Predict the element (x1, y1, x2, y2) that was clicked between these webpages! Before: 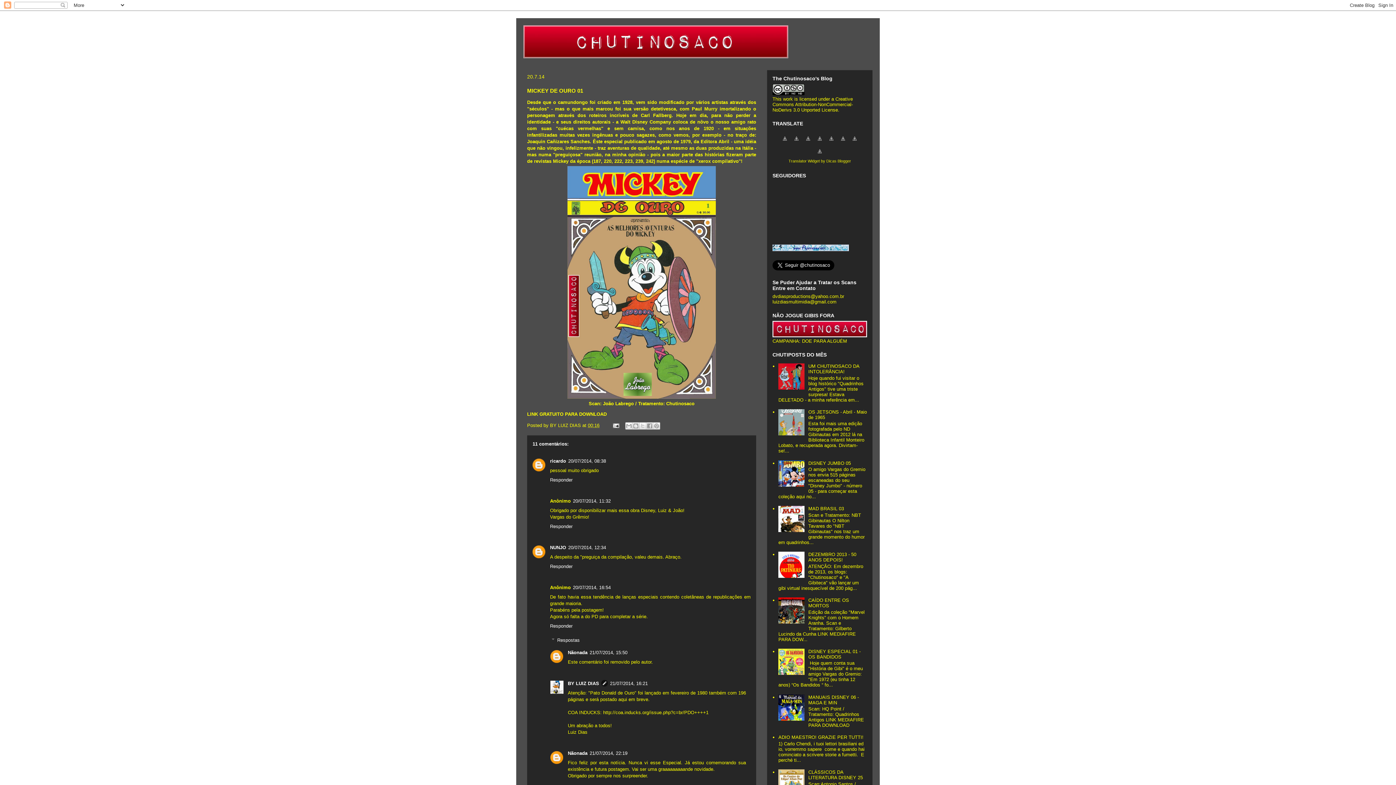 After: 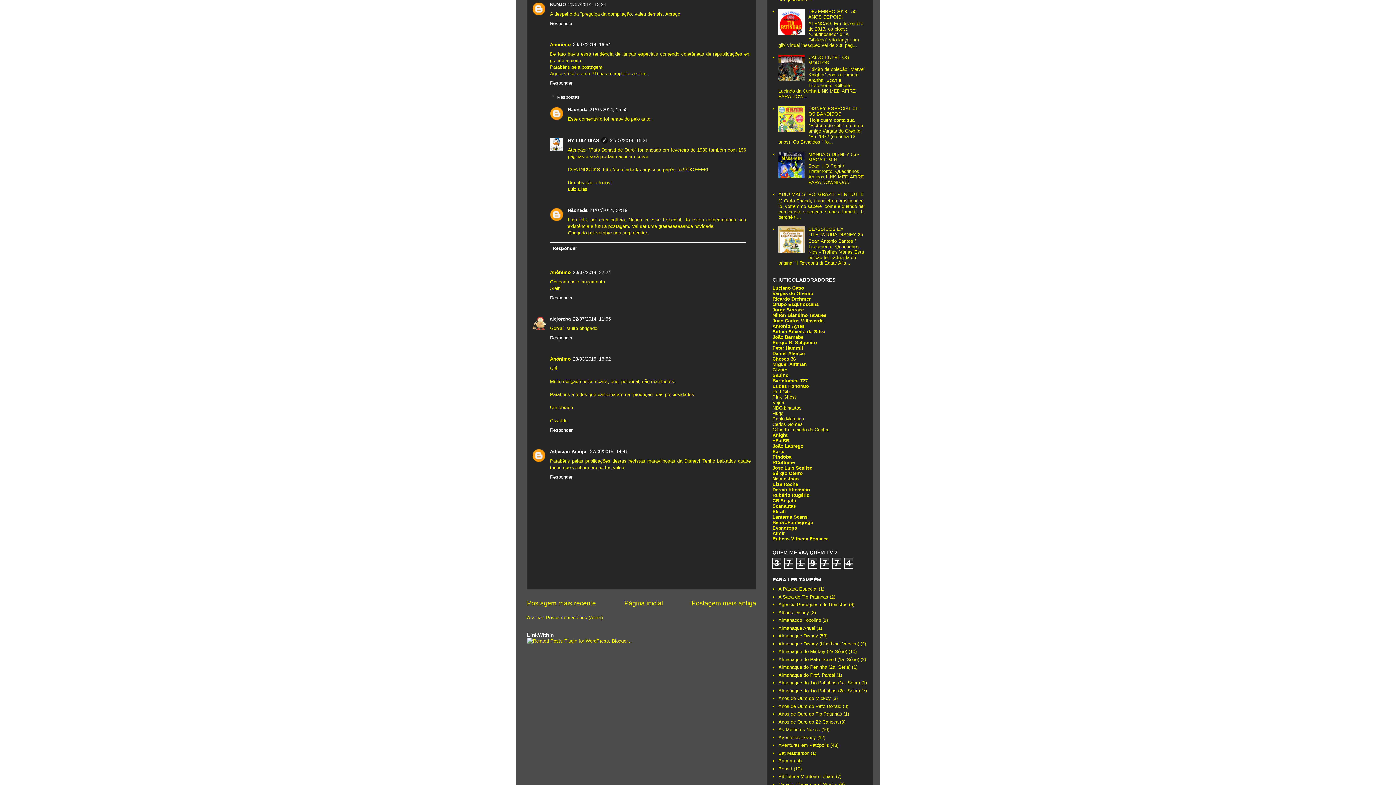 Action: bbox: (568, 545, 606, 550) label: 20/07/2014, 12:34